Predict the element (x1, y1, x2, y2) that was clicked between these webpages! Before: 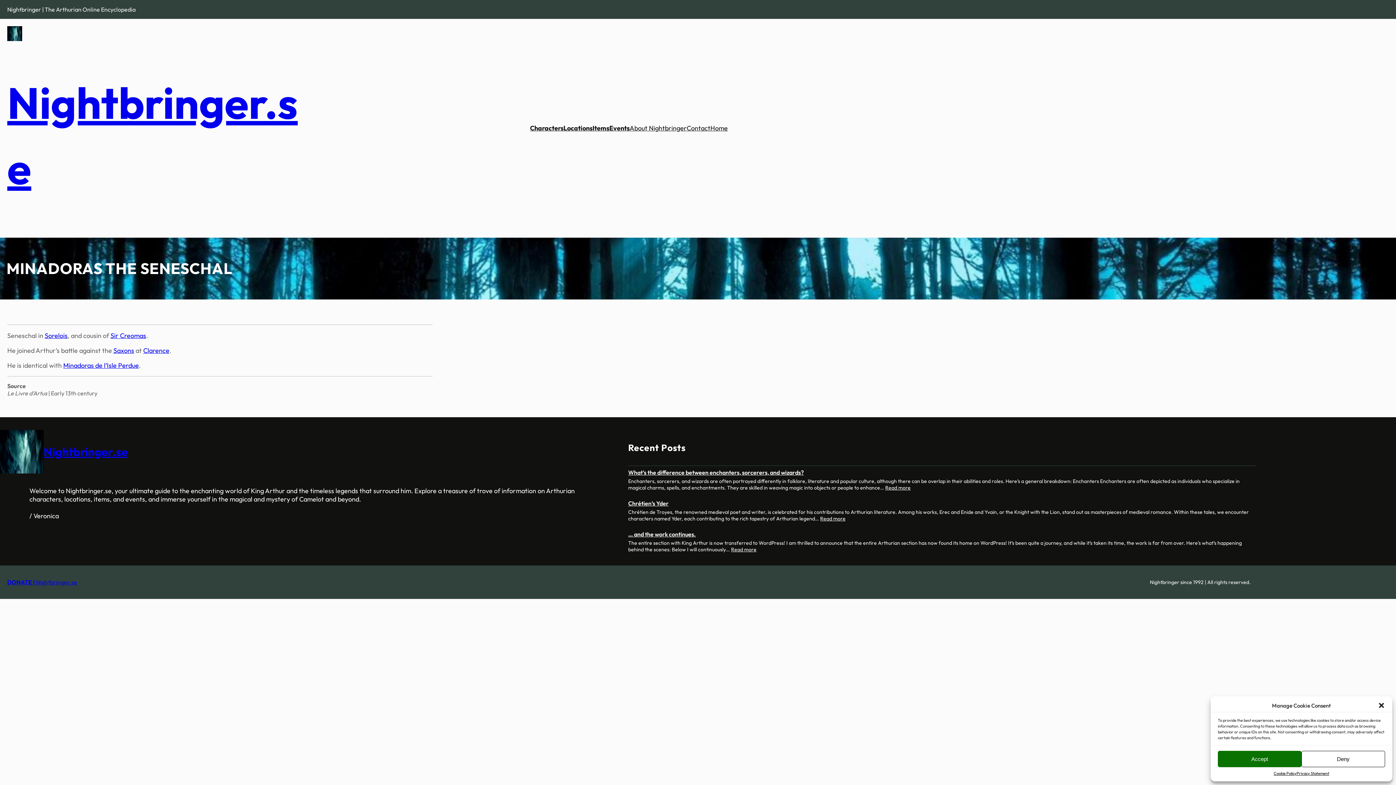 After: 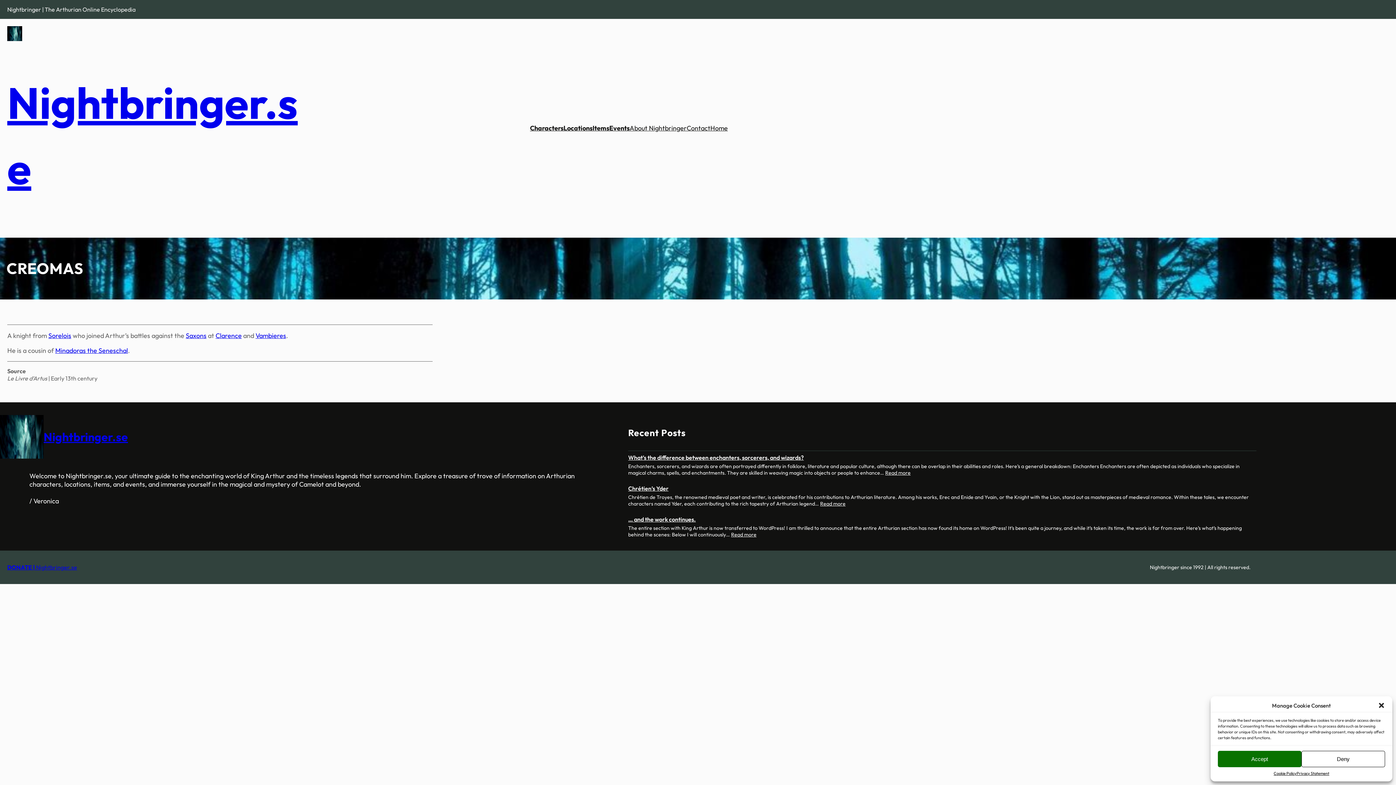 Action: bbox: (110, 331, 146, 339) label: Sir Creomas